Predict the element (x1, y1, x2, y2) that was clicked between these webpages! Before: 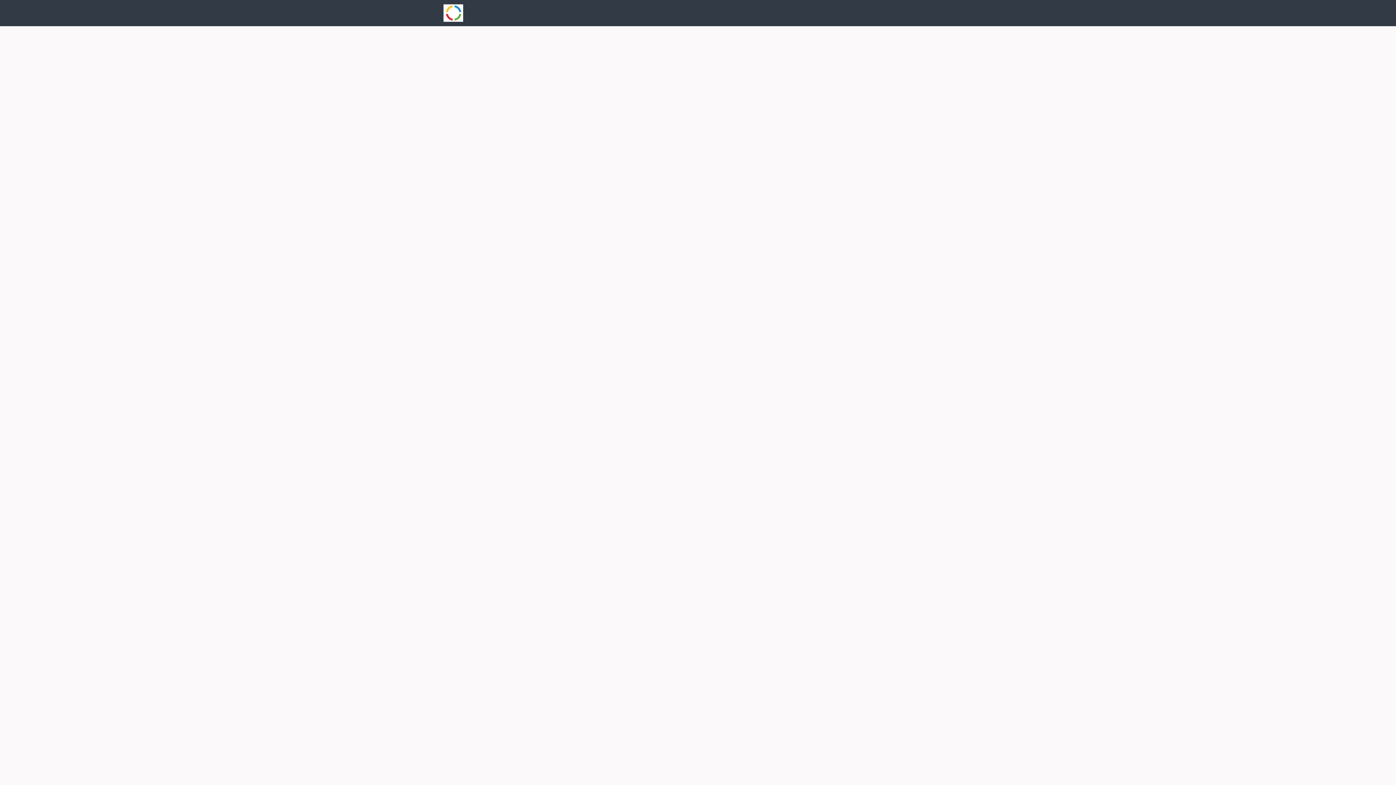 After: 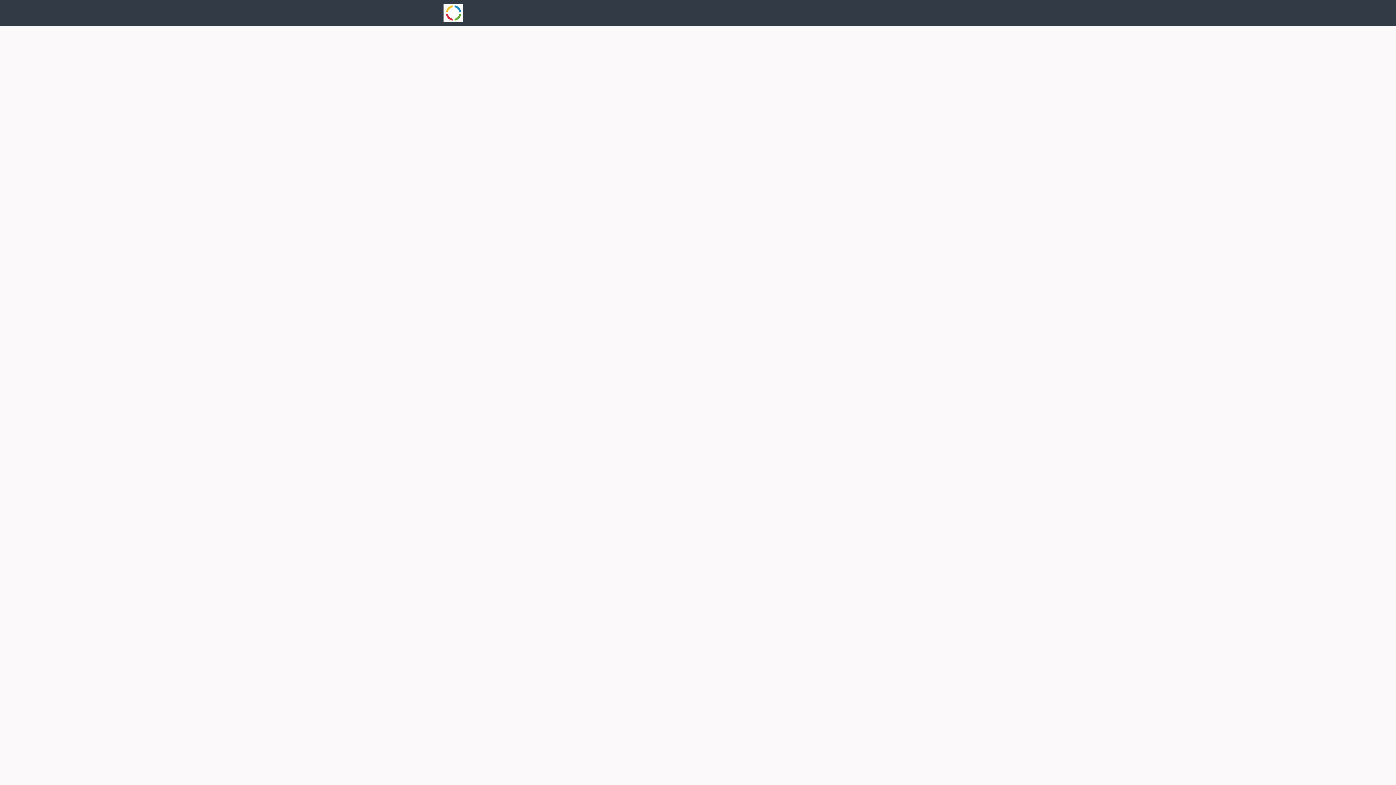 Action: label: Events bbox: (581, 0, 606, 26)